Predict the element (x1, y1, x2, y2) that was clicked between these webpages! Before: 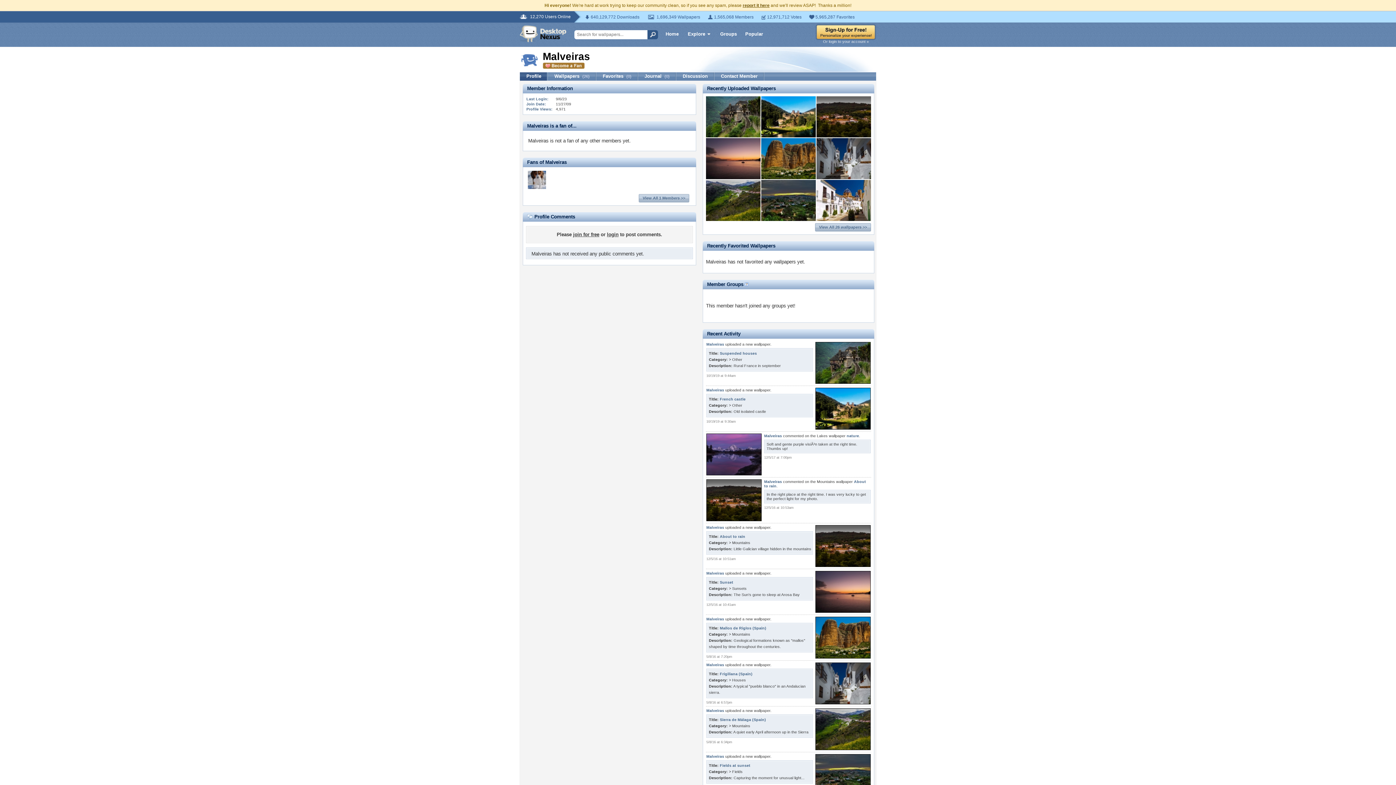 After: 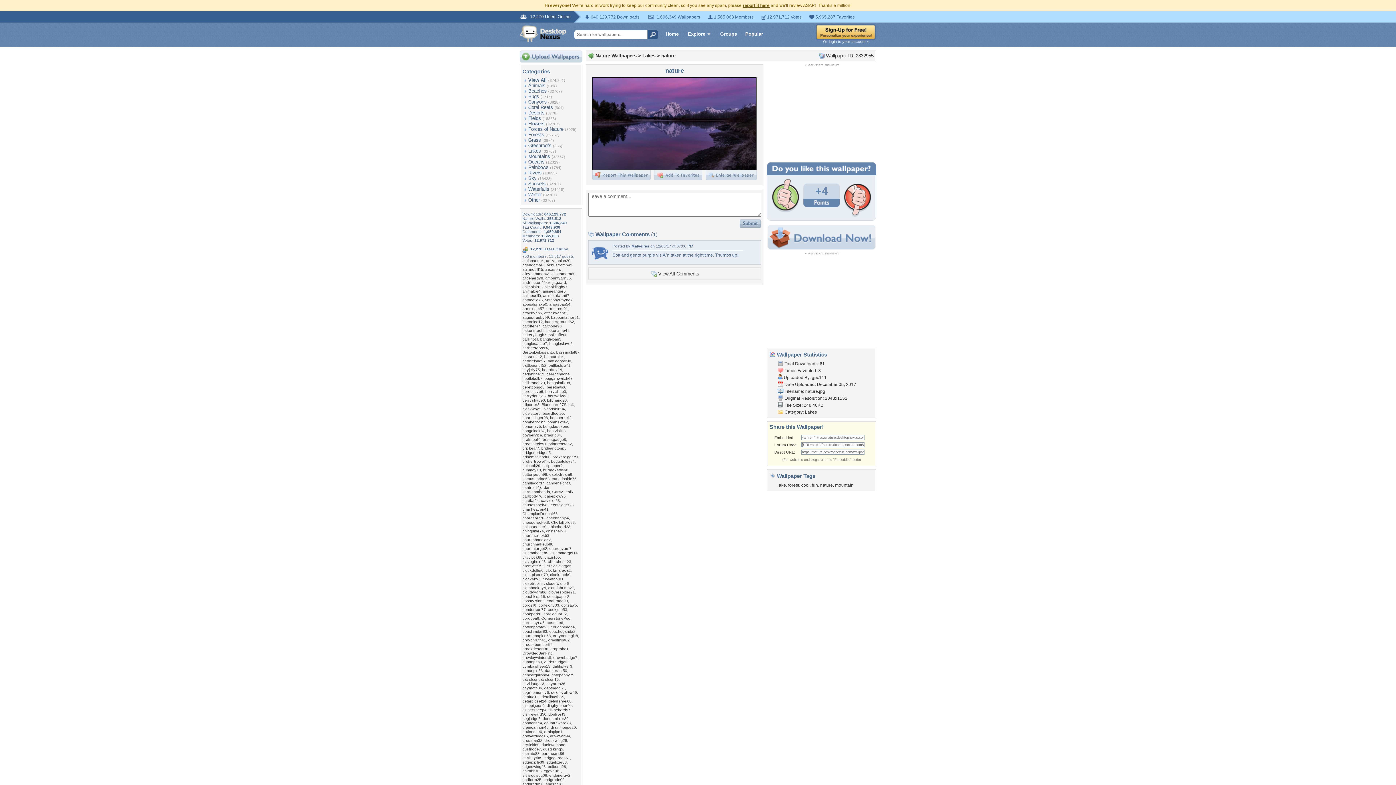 Action: bbox: (706, 472, 761, 476)